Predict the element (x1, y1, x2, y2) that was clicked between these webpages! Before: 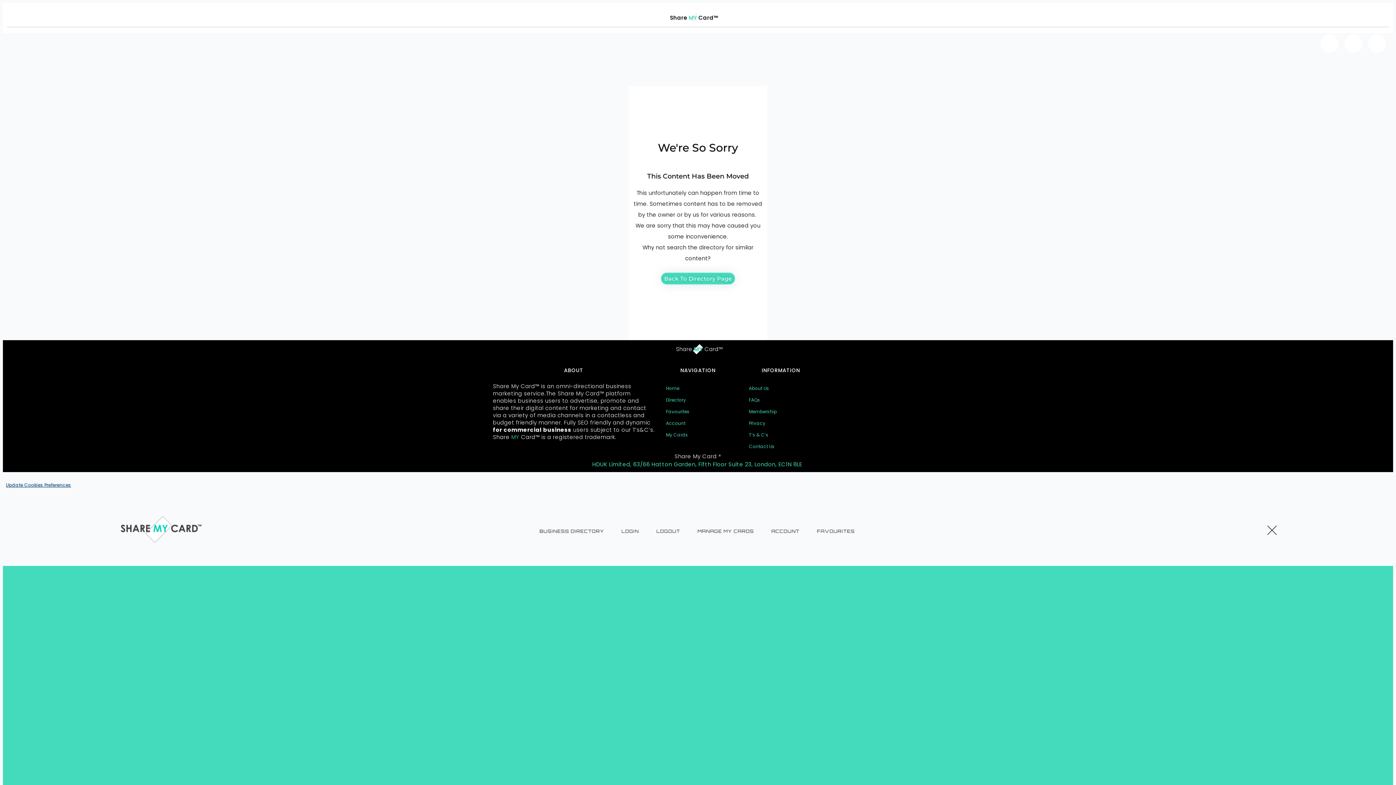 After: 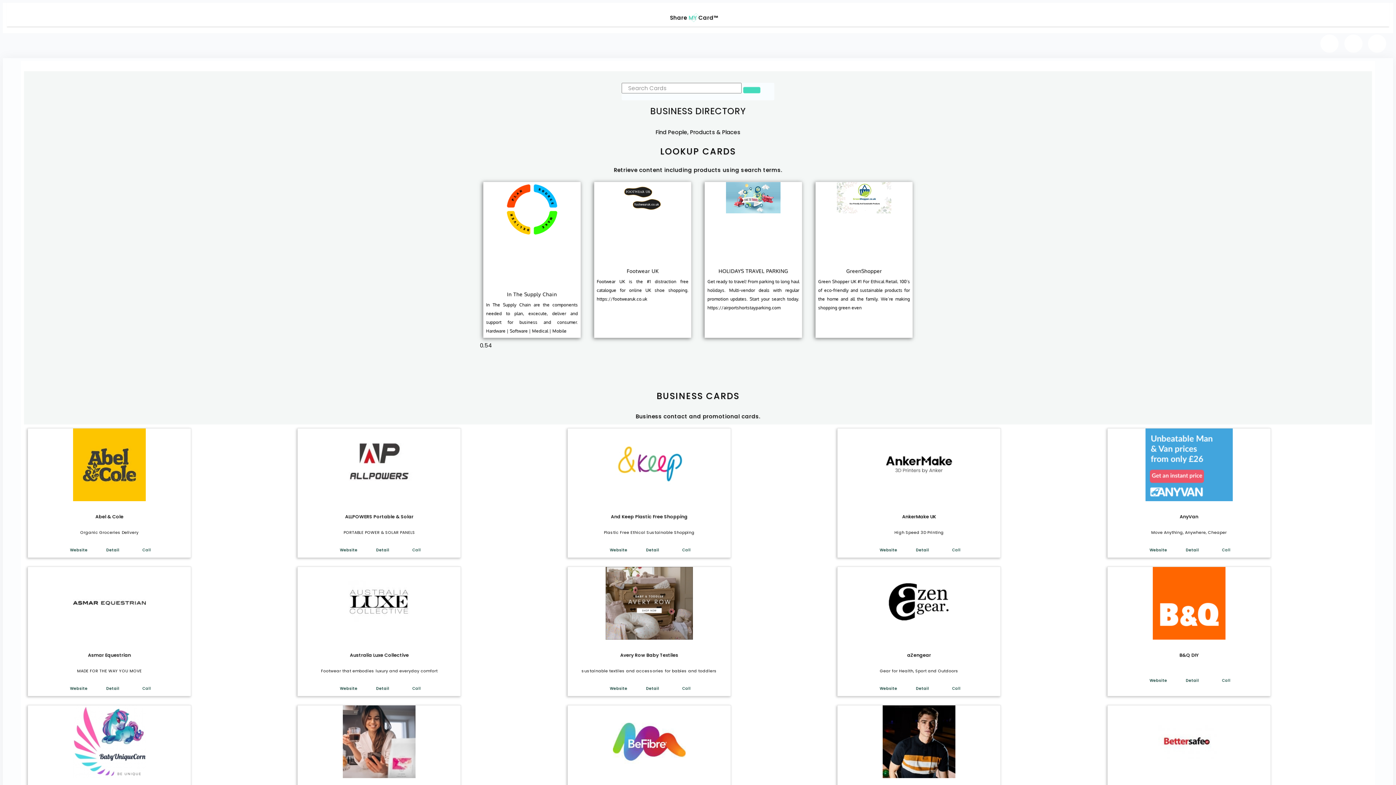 Action: label: BUSINESS DIRECTORY bbox: (539, 524, 604, 539)